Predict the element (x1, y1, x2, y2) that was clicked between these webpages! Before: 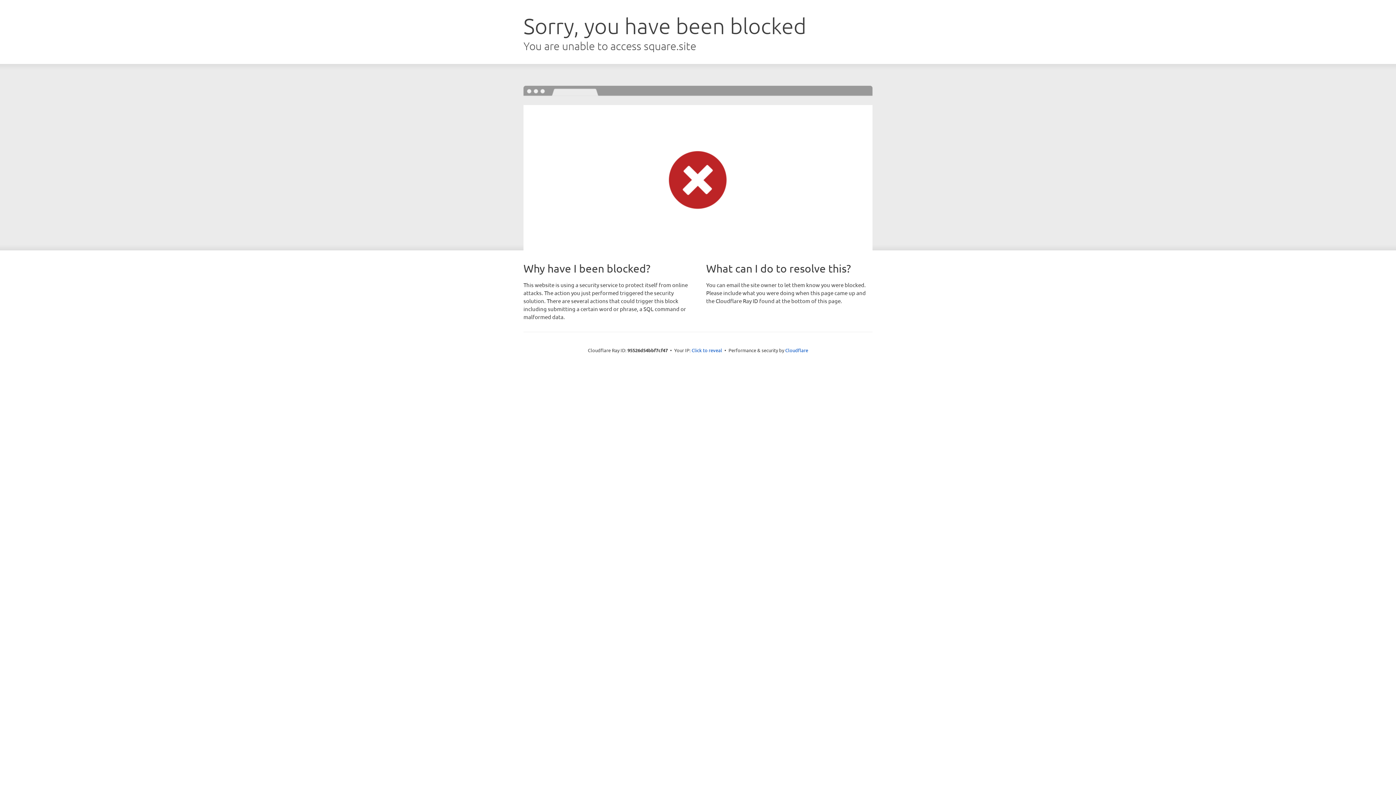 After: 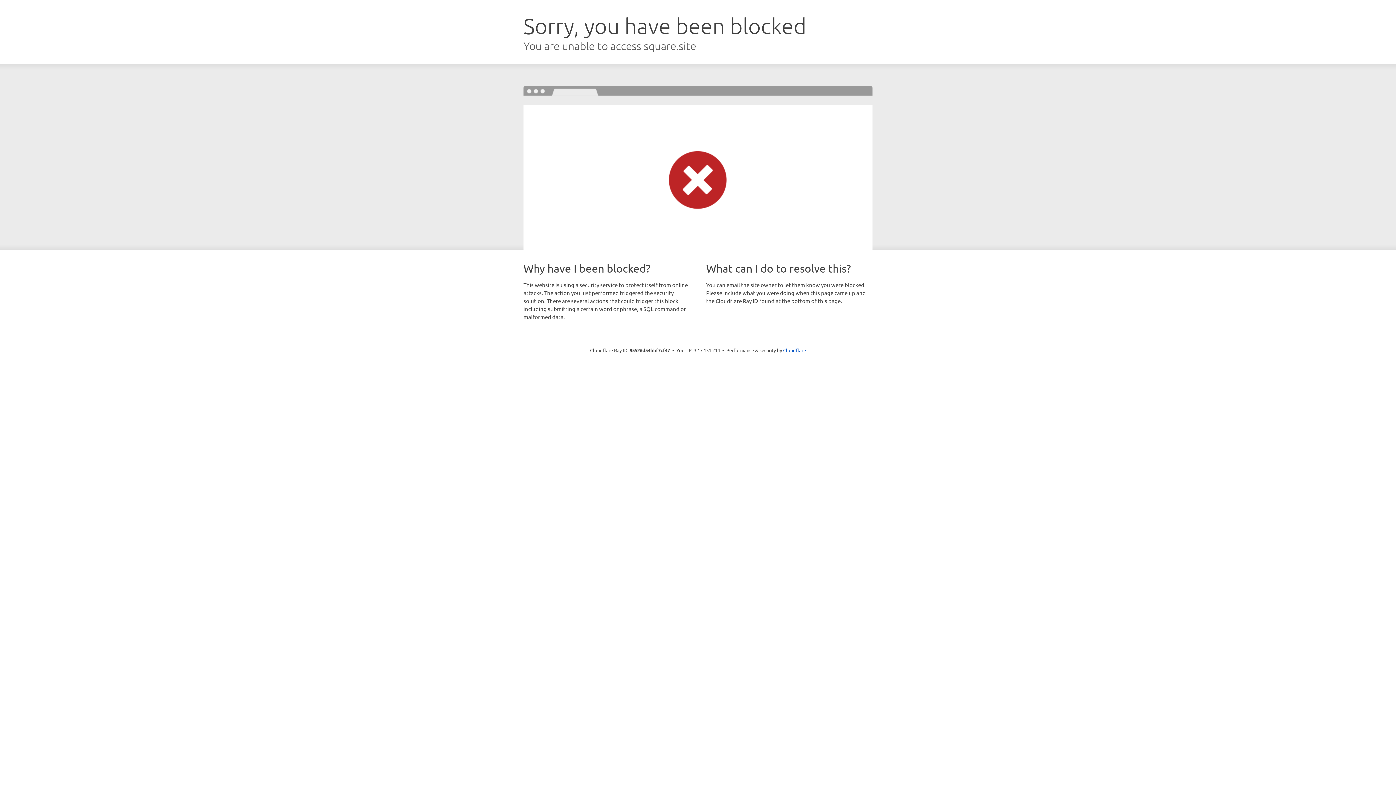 Action: label: Click to reveal bbox: (691, 346, 722, 353)